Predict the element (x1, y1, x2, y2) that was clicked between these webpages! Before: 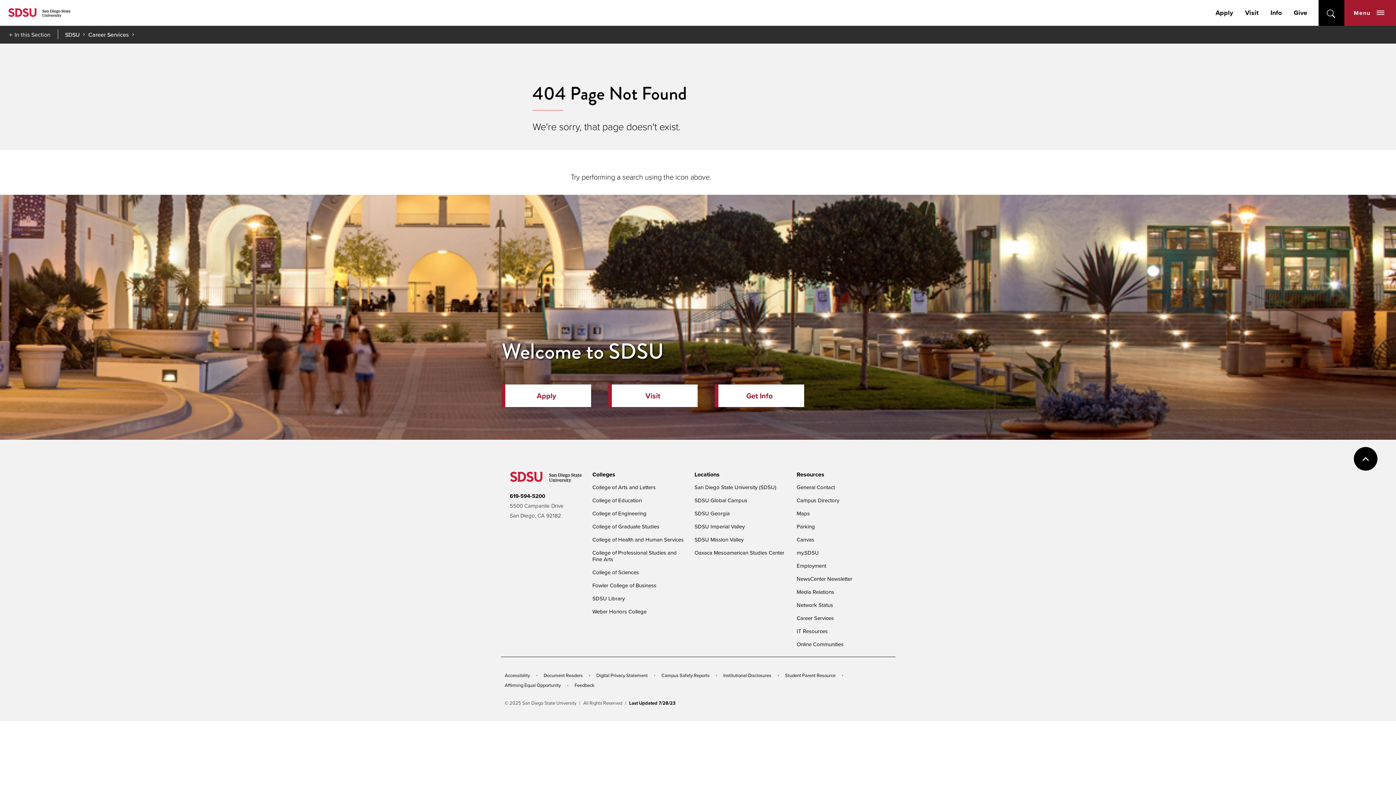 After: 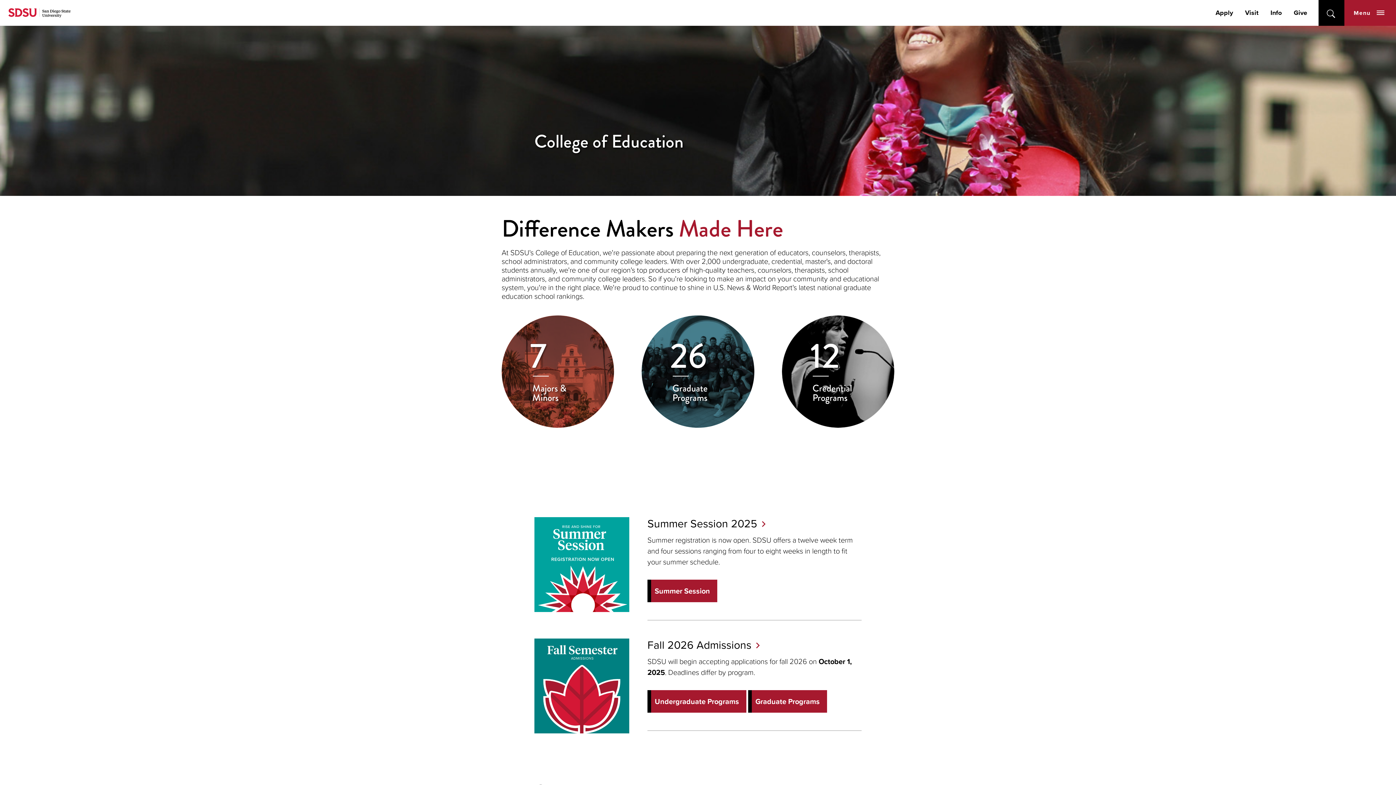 Action: label: College of Education bbox: (592, 496, 642, 504)